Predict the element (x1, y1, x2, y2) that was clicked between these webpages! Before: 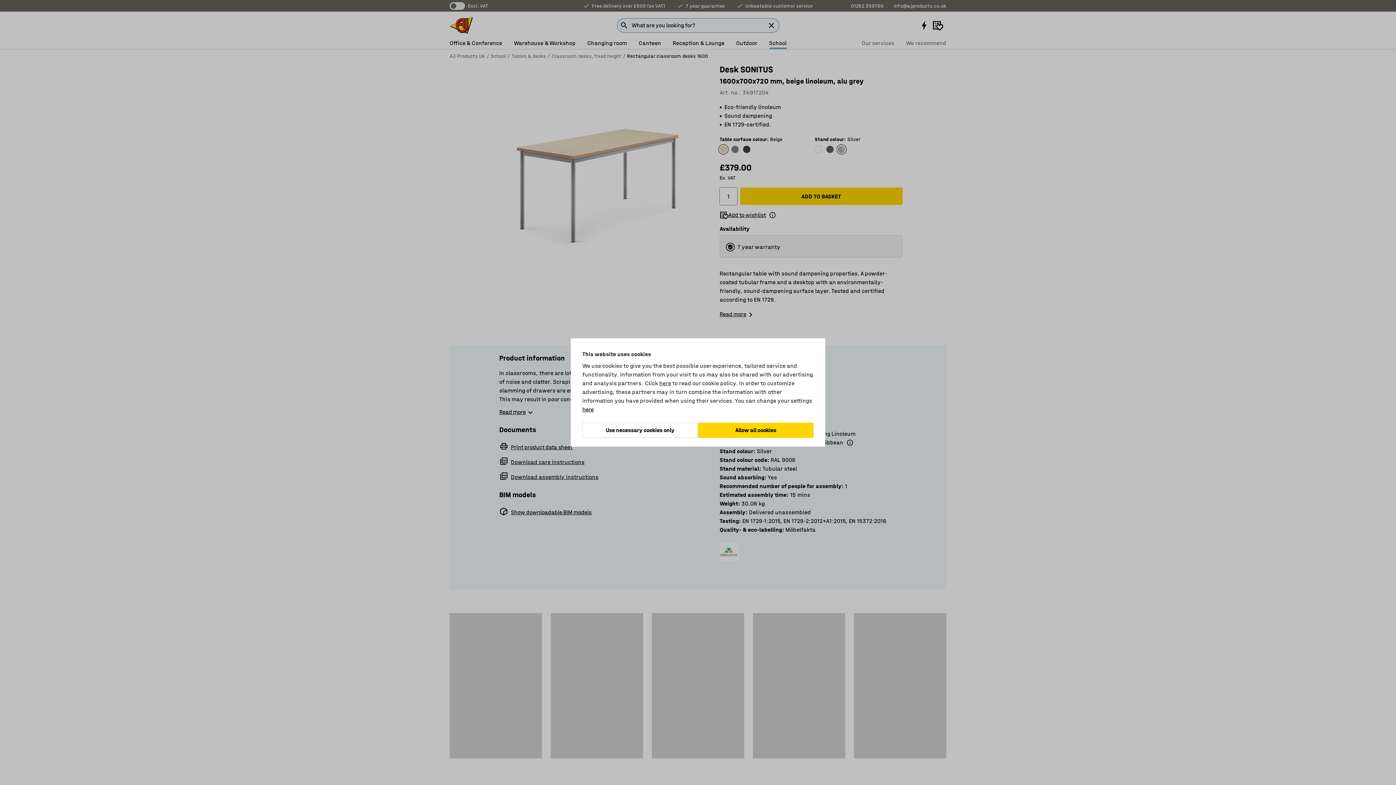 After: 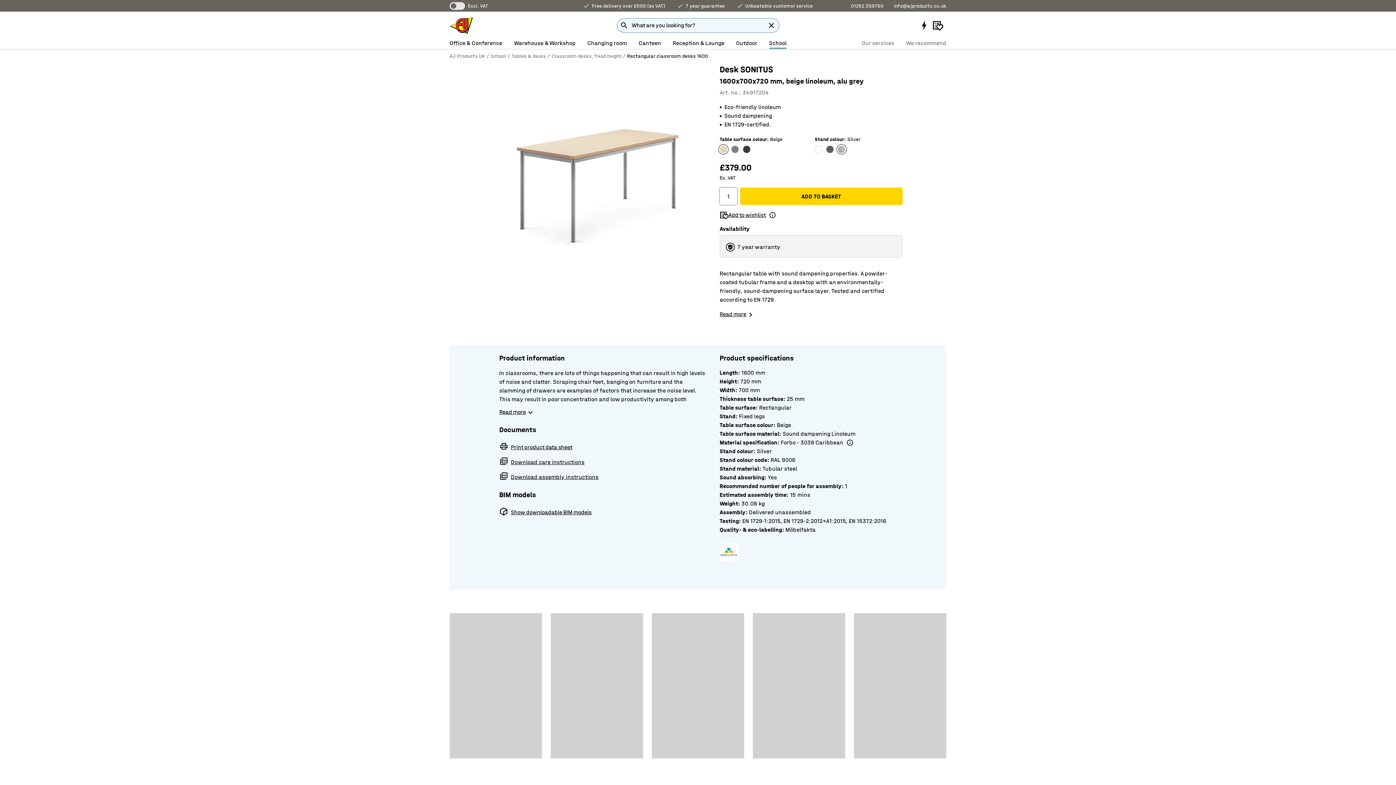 Action: bbox: (582, 422, 698, 438) label: Use necessary cookies only